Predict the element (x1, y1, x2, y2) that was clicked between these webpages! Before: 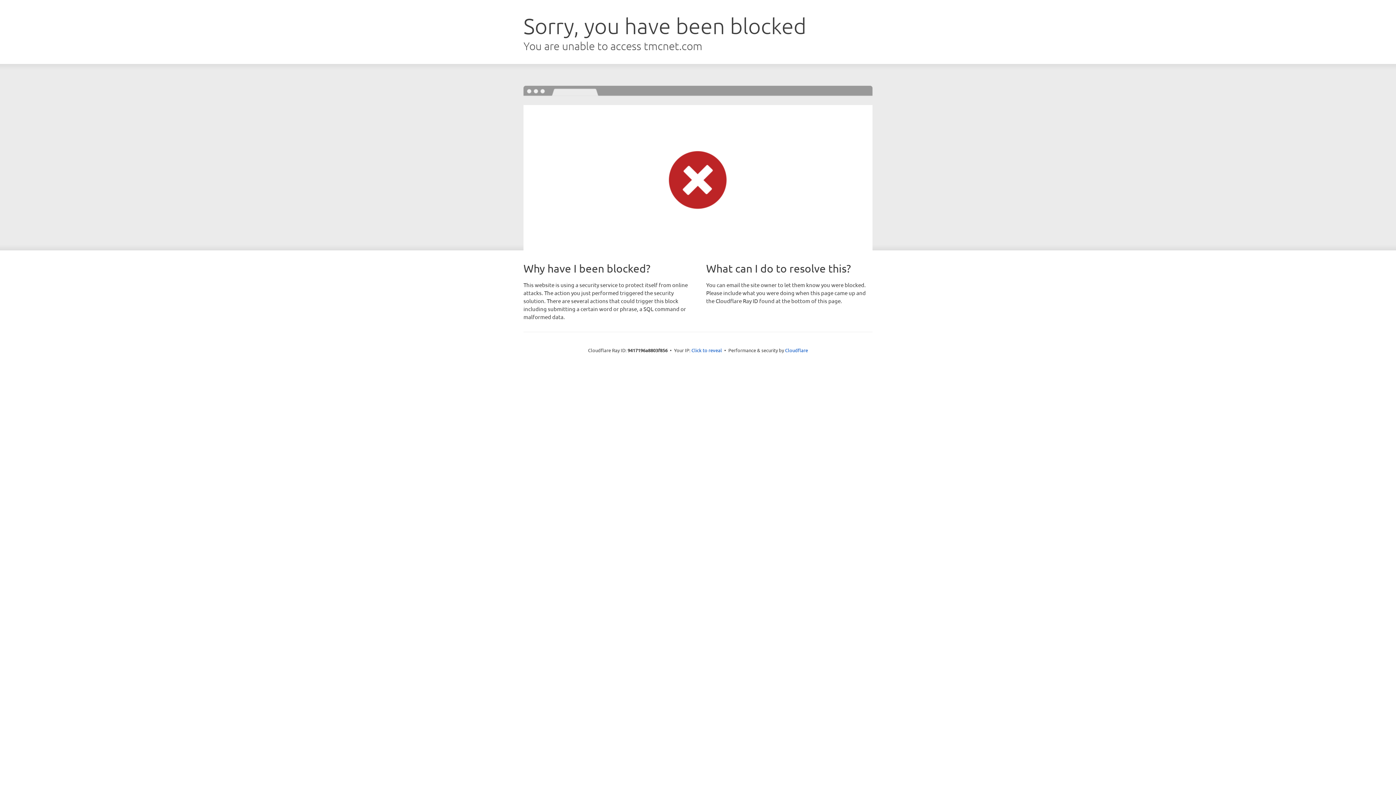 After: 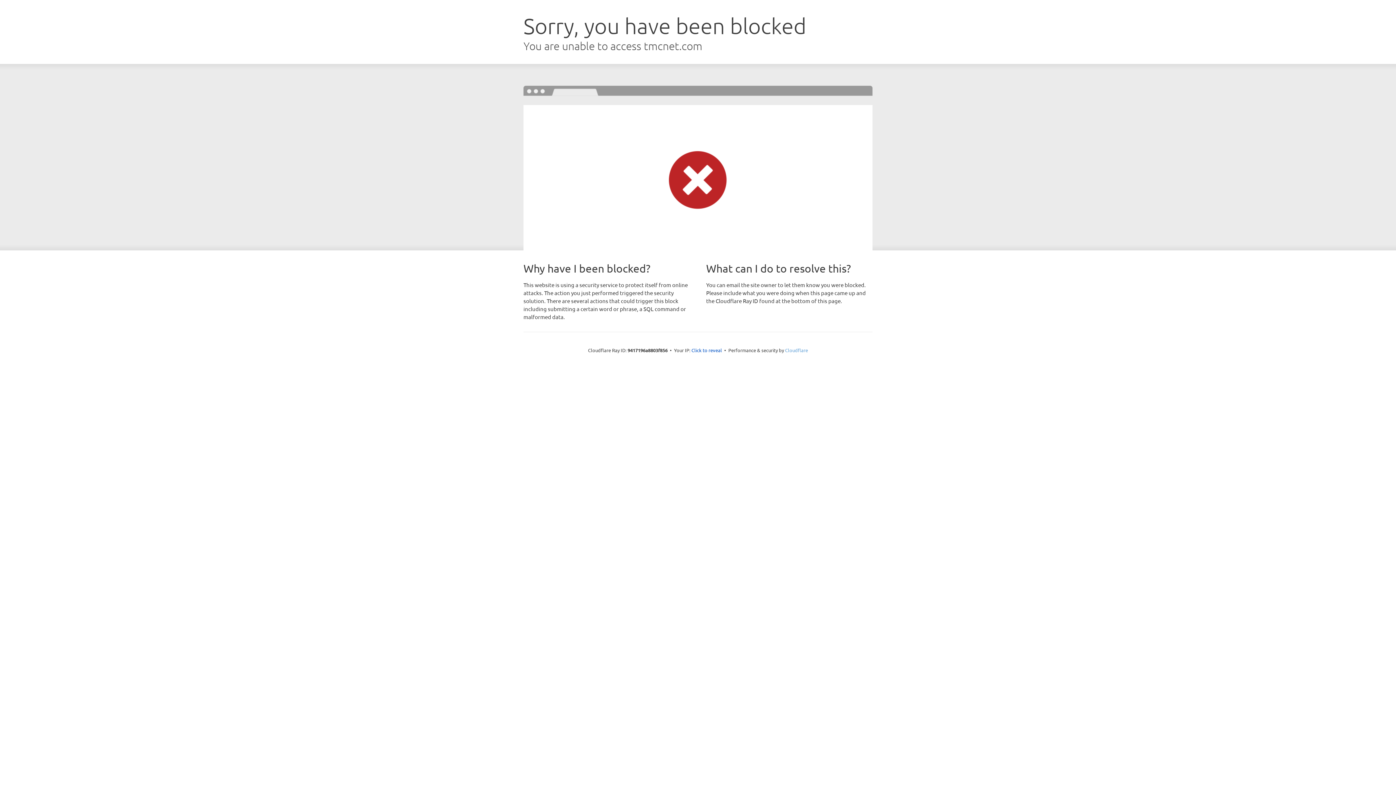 Action: bbox: (785, 347, 808, 353) label: Cloudflare